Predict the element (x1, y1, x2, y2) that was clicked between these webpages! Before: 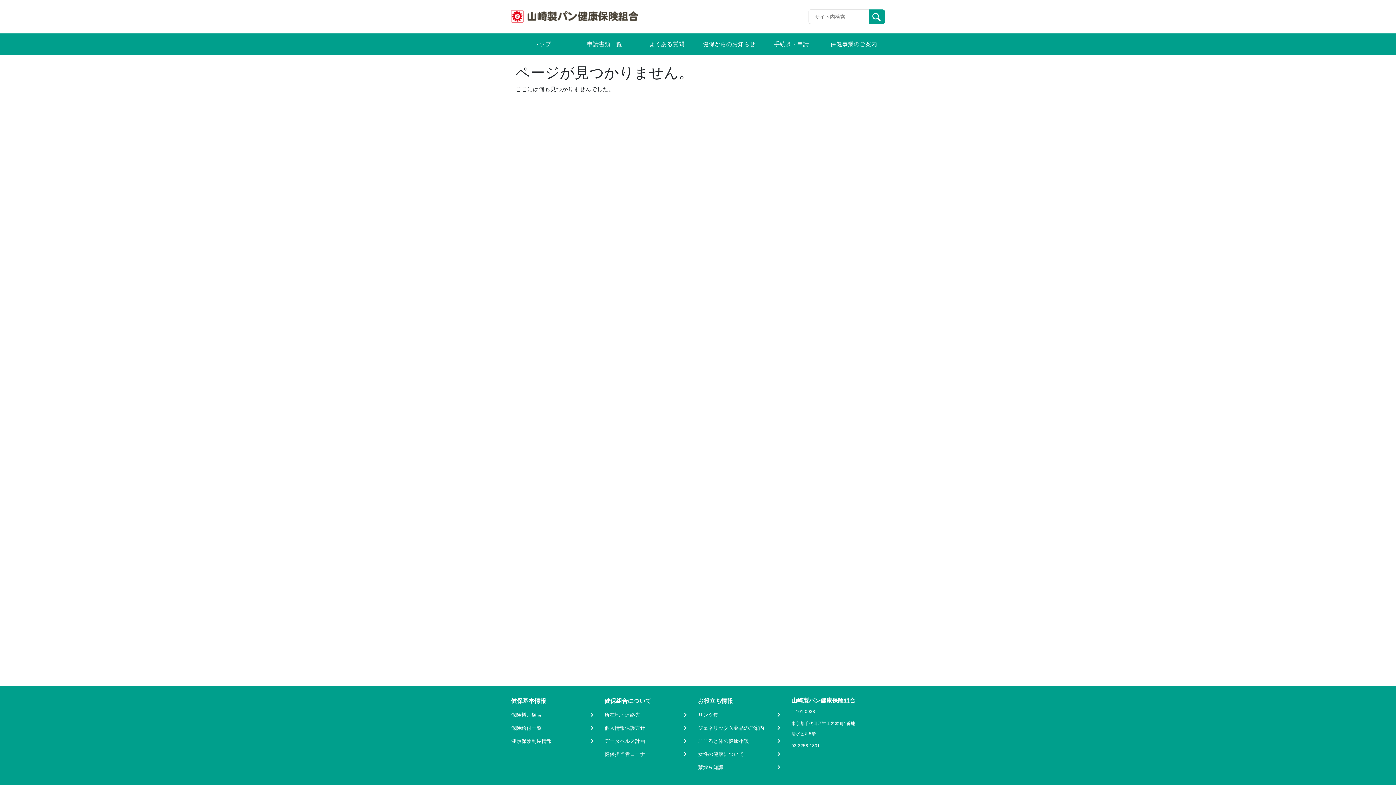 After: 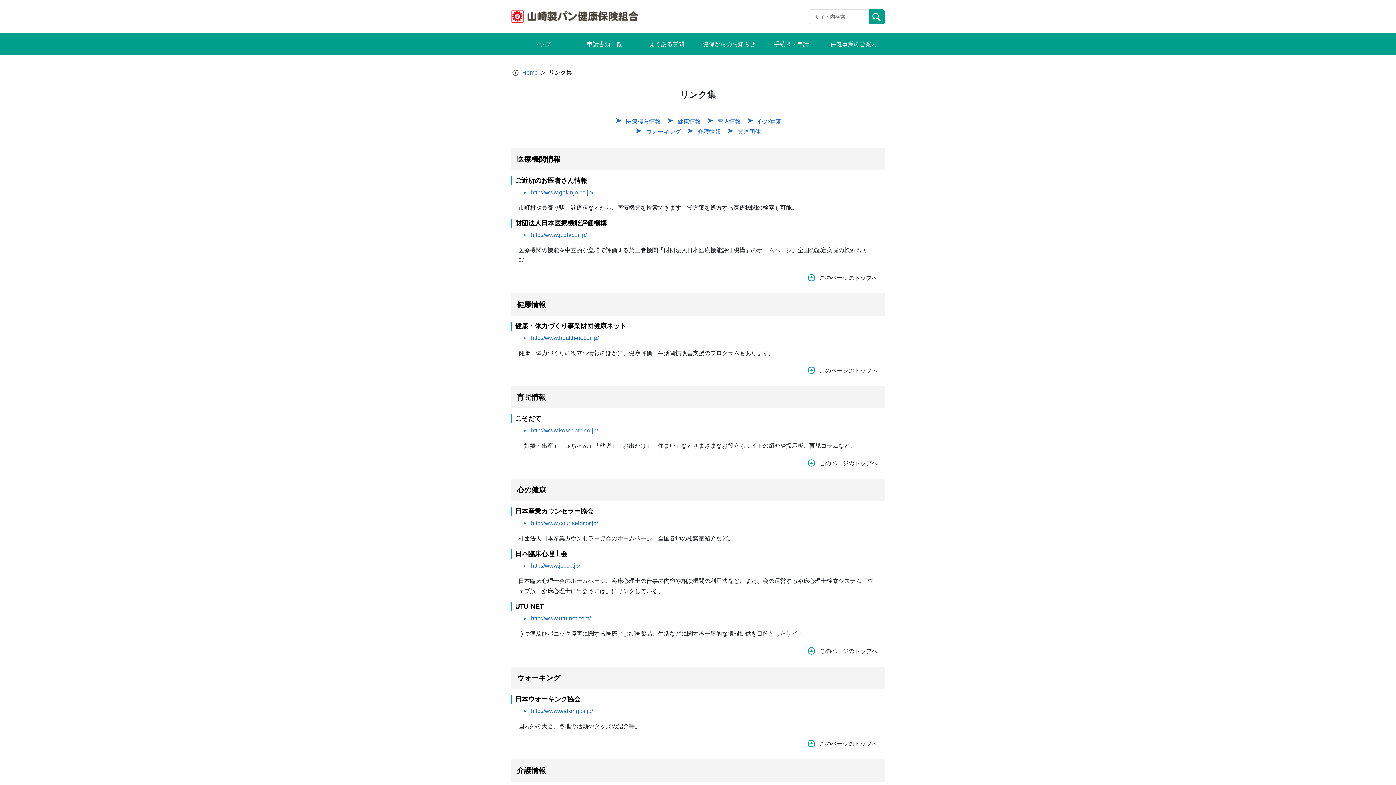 Action: bbox: (698, 711, 782, 718) label: リンク集